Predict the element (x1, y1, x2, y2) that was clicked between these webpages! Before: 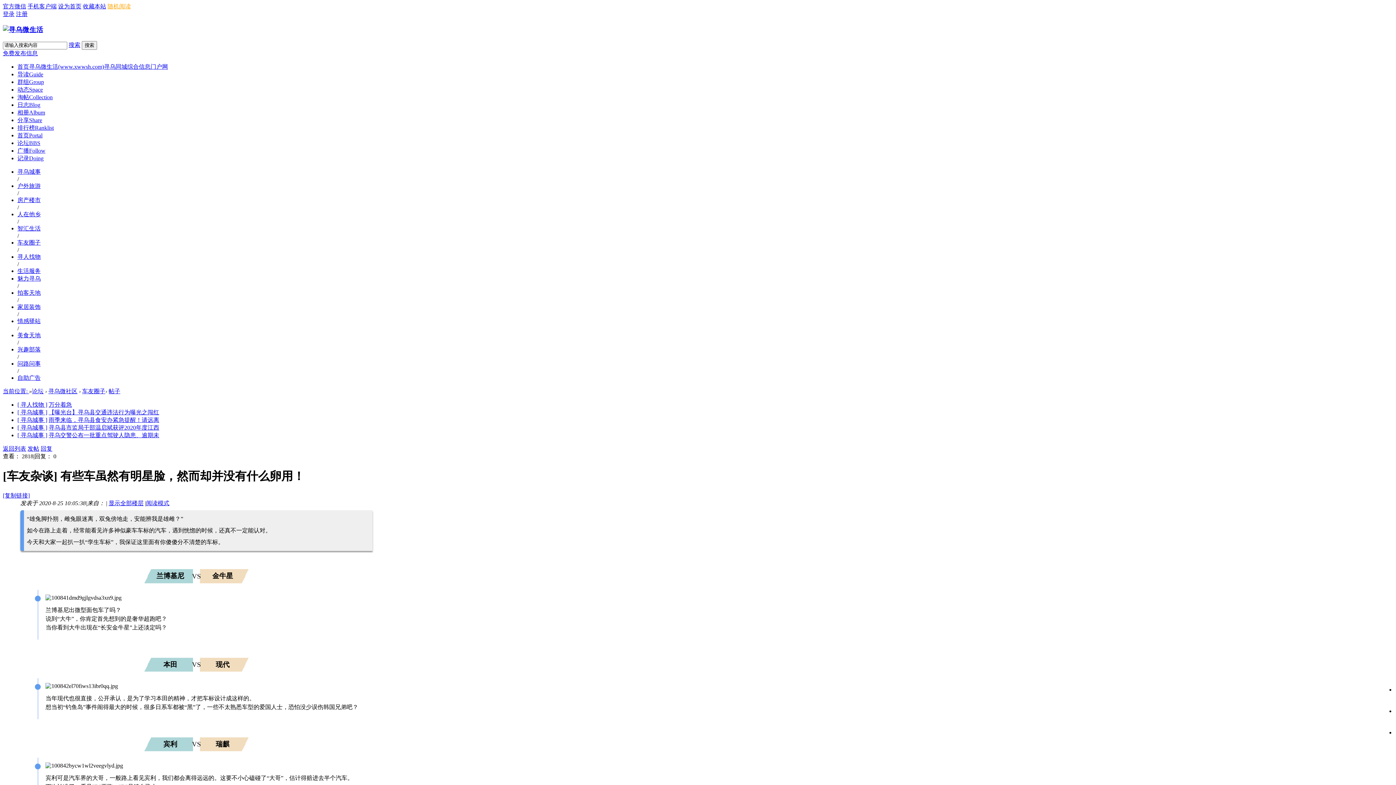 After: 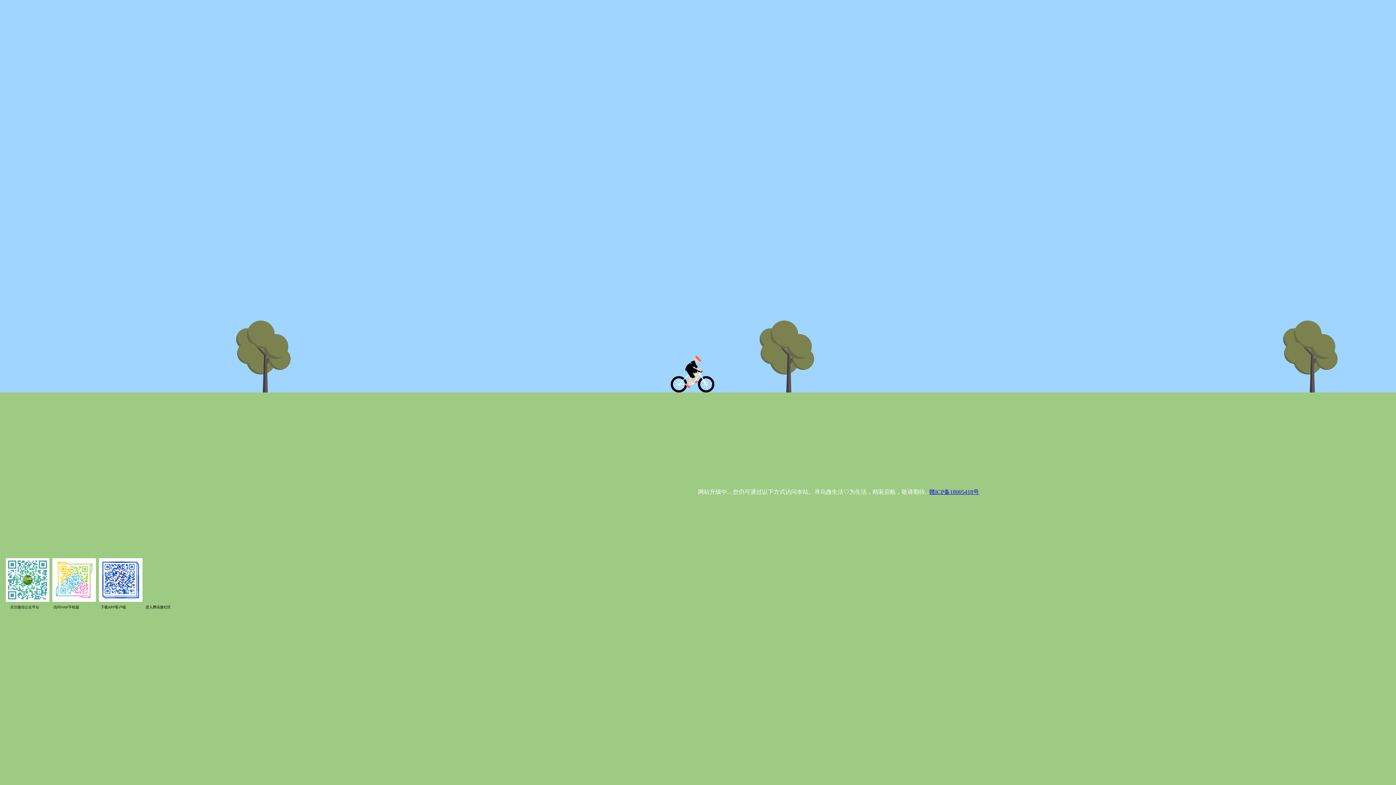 Action: label: 首页寻乌微生活(www.xwwsh.com)寻乌同城综合信息门户网 bbox: (17, 63, 168, 69)